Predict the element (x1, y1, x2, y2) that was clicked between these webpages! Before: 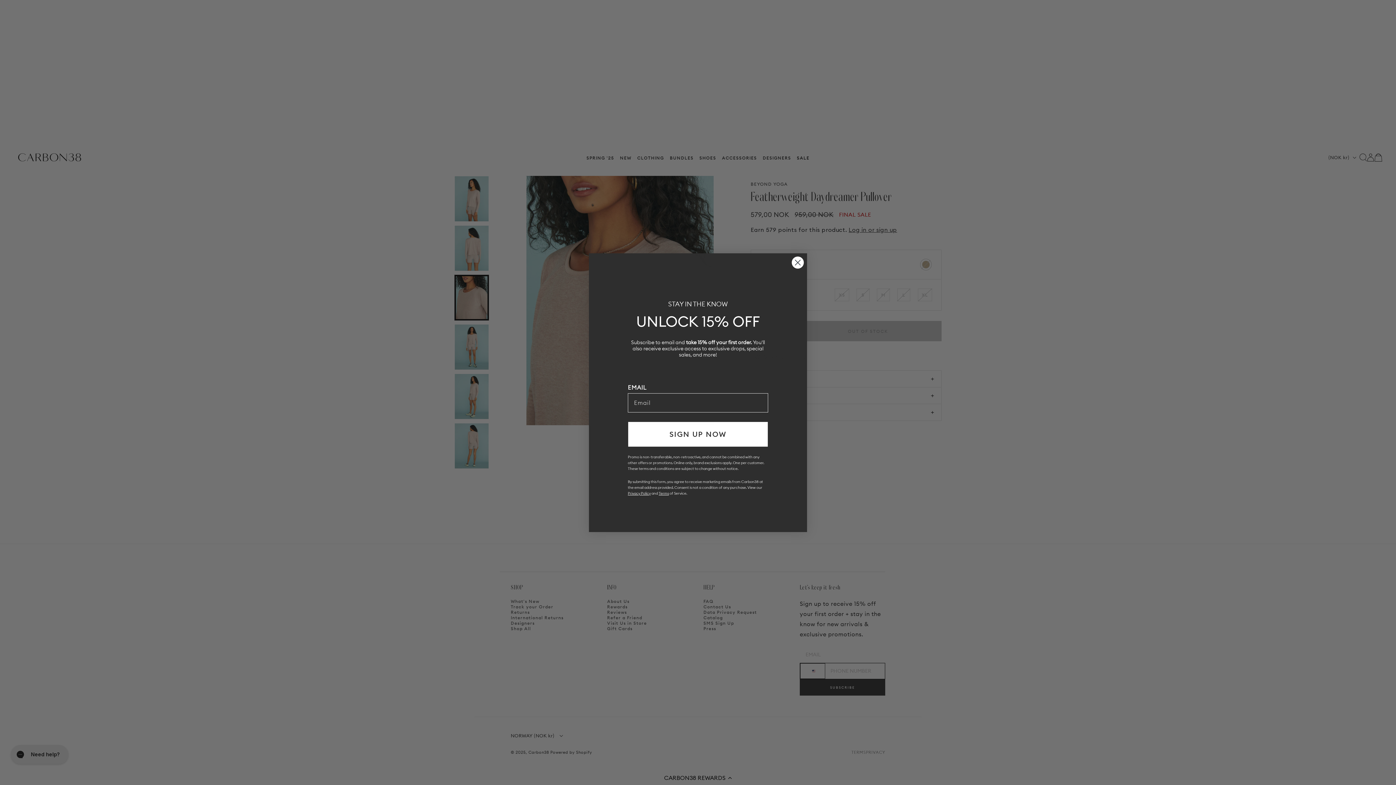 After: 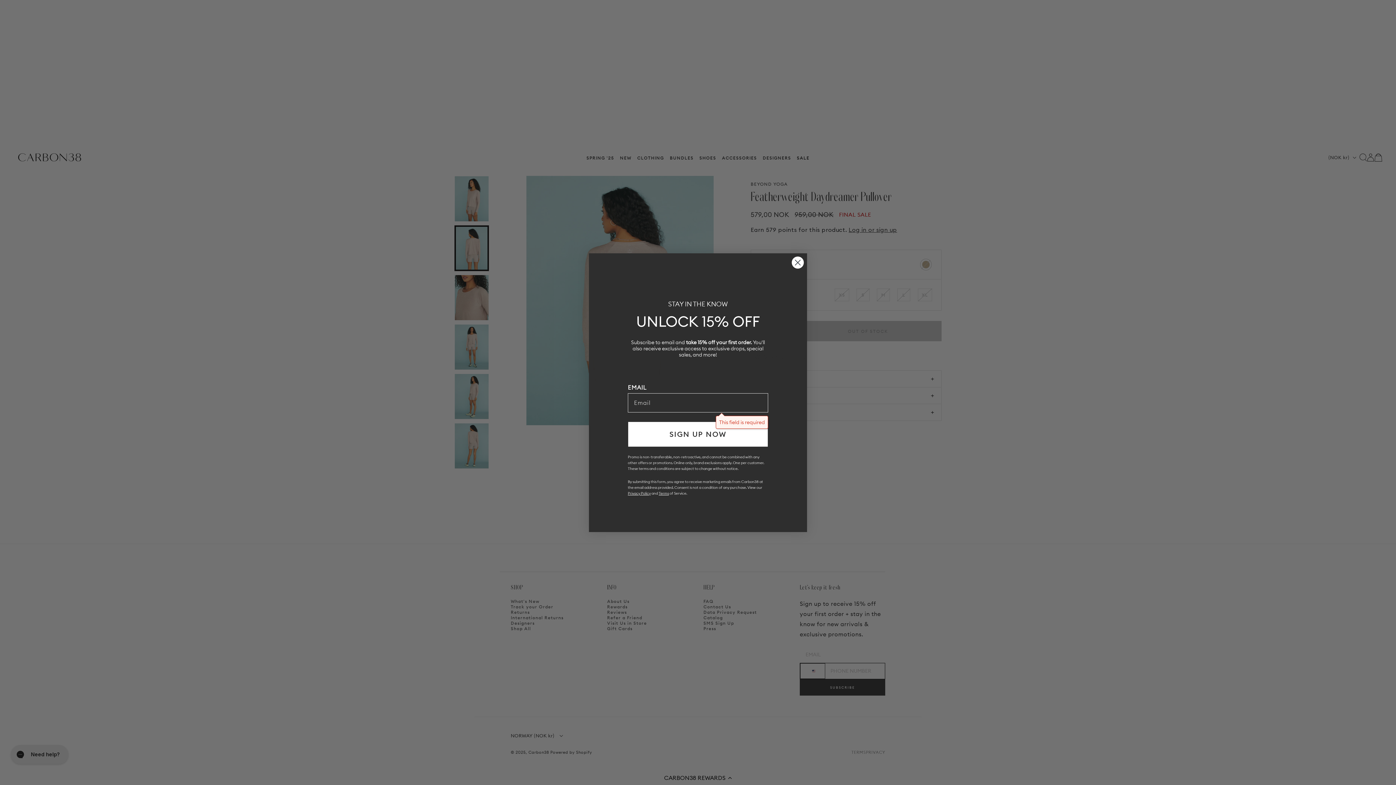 Action: label: SIGN UP NOW bbox: (628, 421, 768, 447)